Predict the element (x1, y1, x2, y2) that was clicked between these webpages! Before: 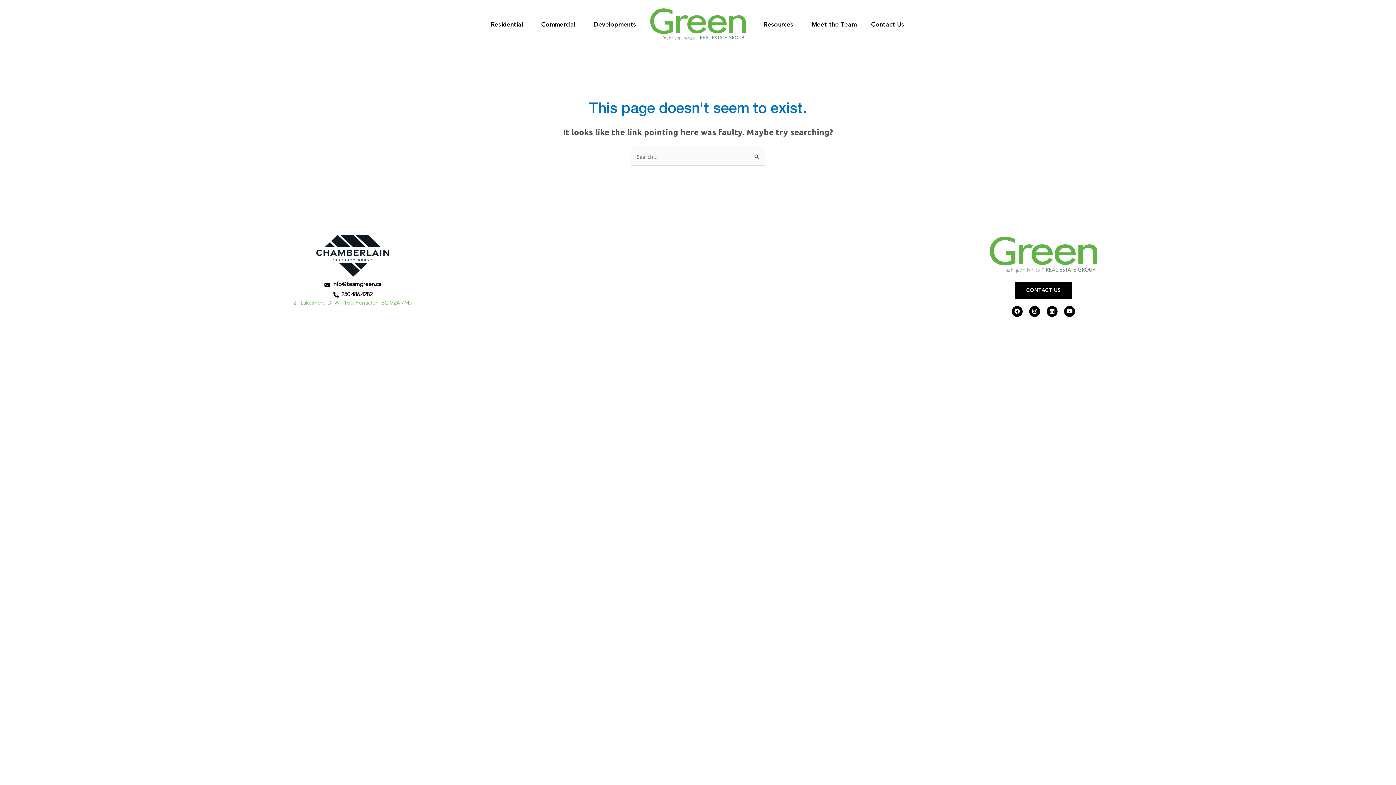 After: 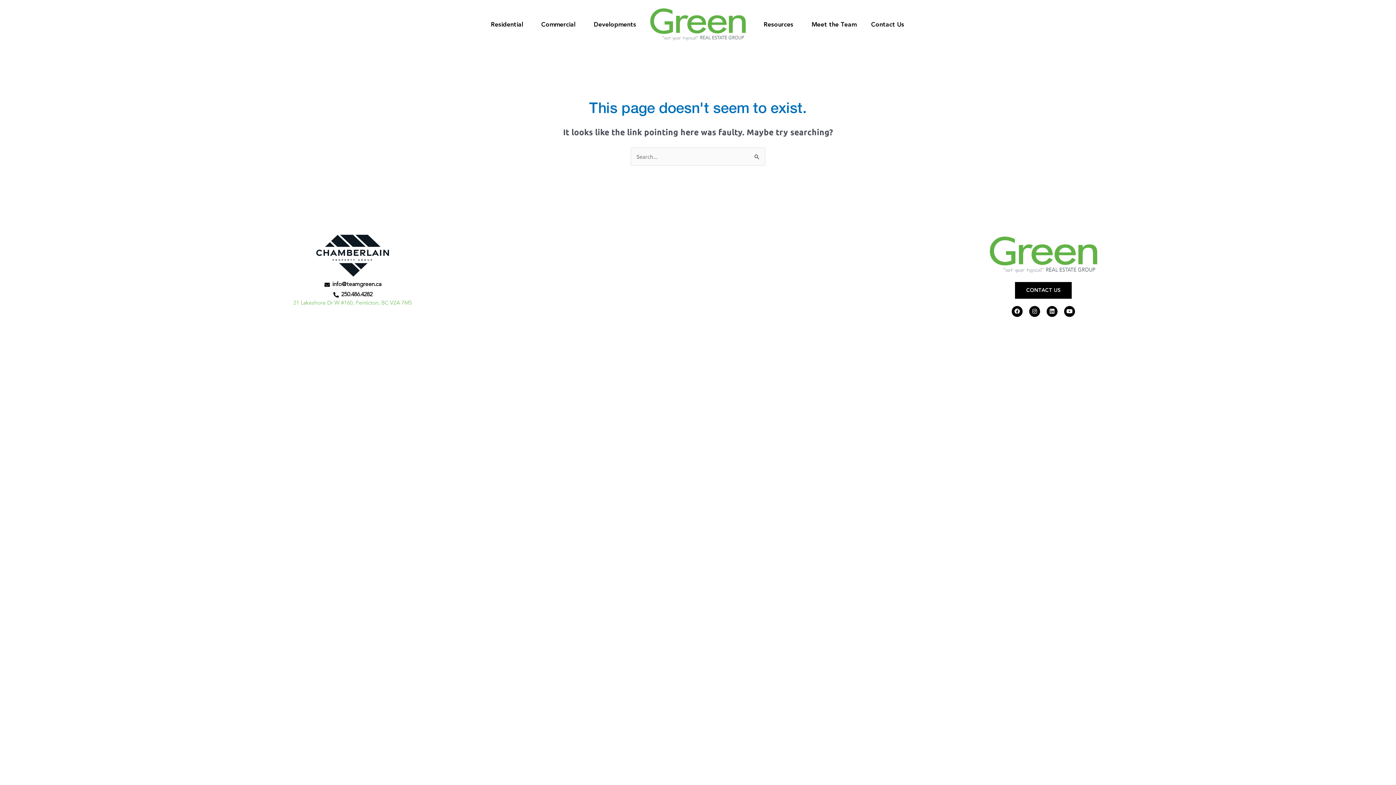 Action: bbox: (14, 290, 690, 299) label: 250.486.4282